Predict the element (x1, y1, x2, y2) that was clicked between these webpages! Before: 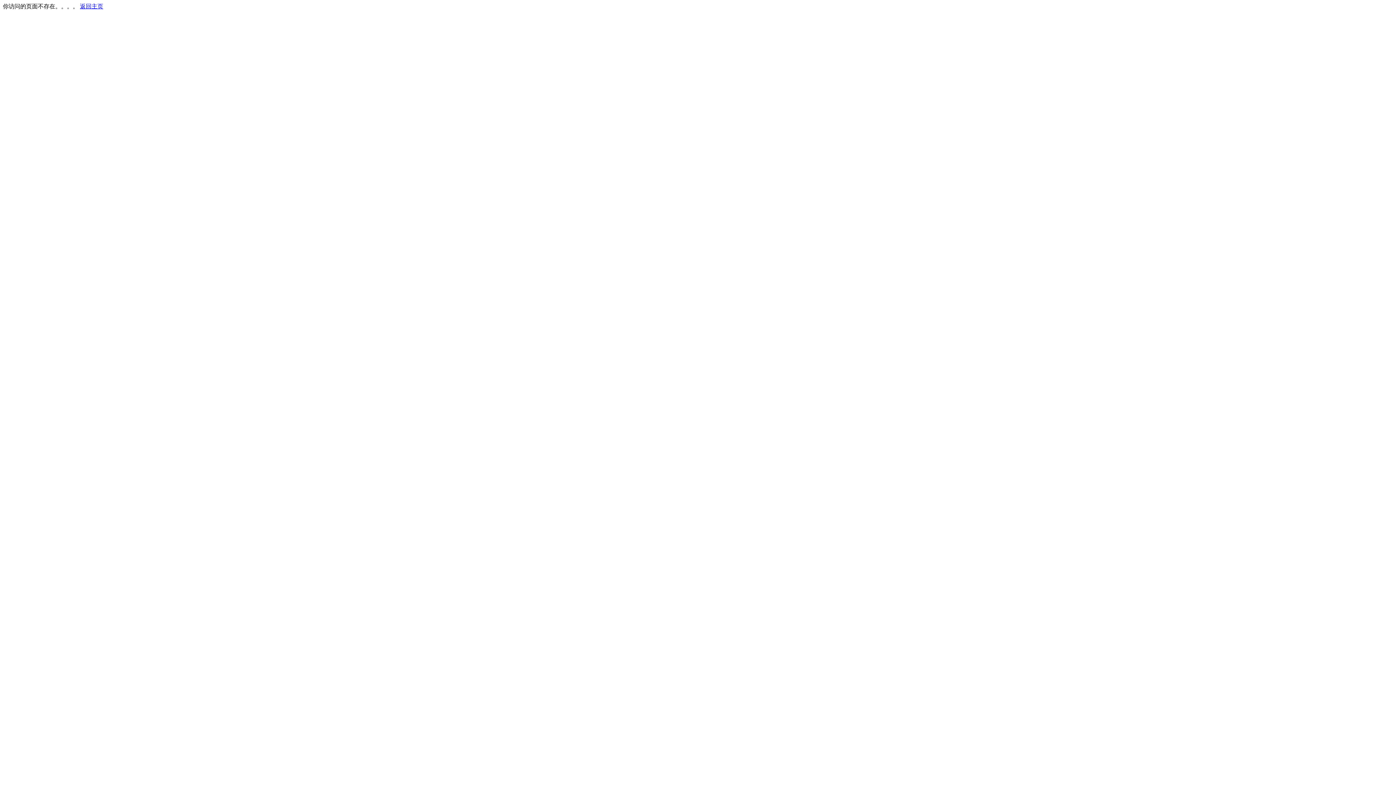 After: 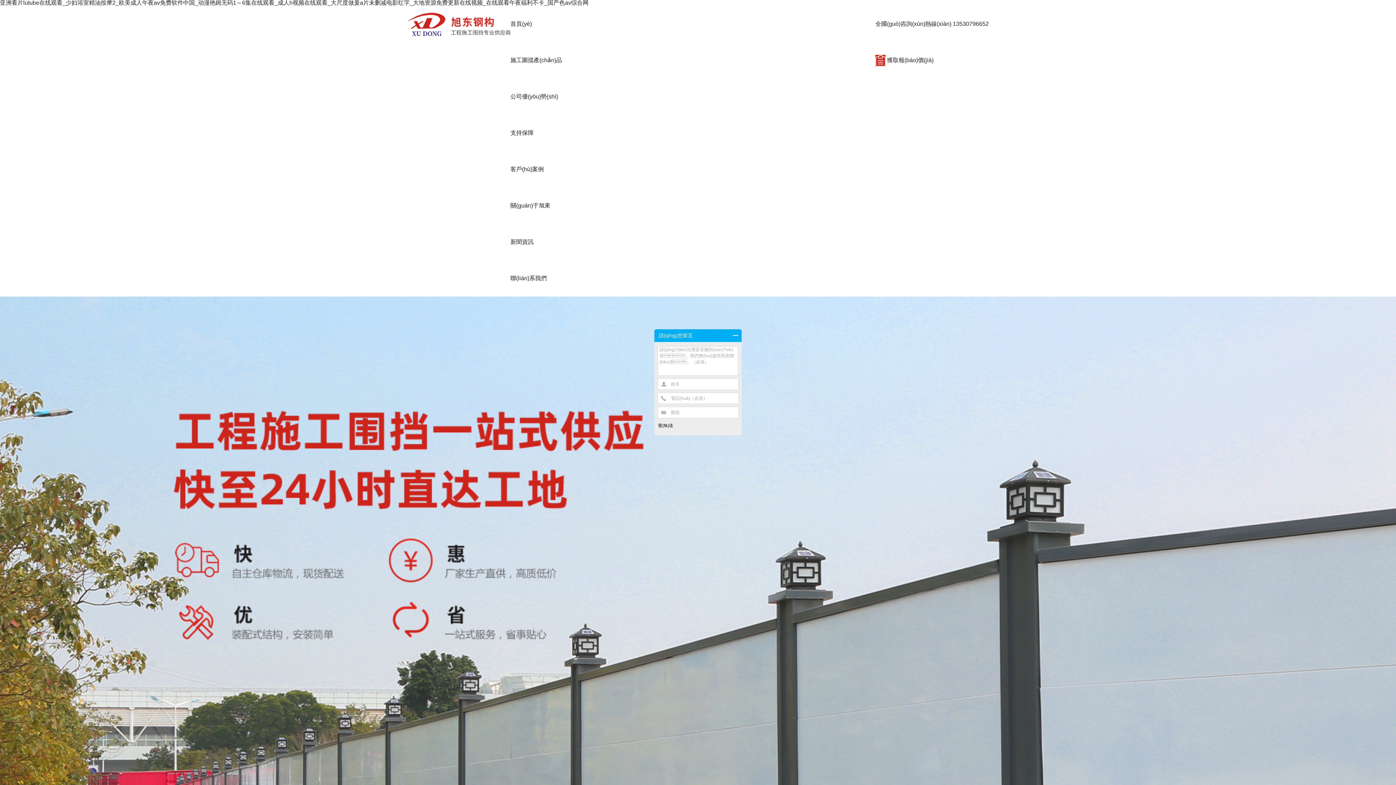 Action: bbox: (80, 3, 103, 9) label: 返回主页